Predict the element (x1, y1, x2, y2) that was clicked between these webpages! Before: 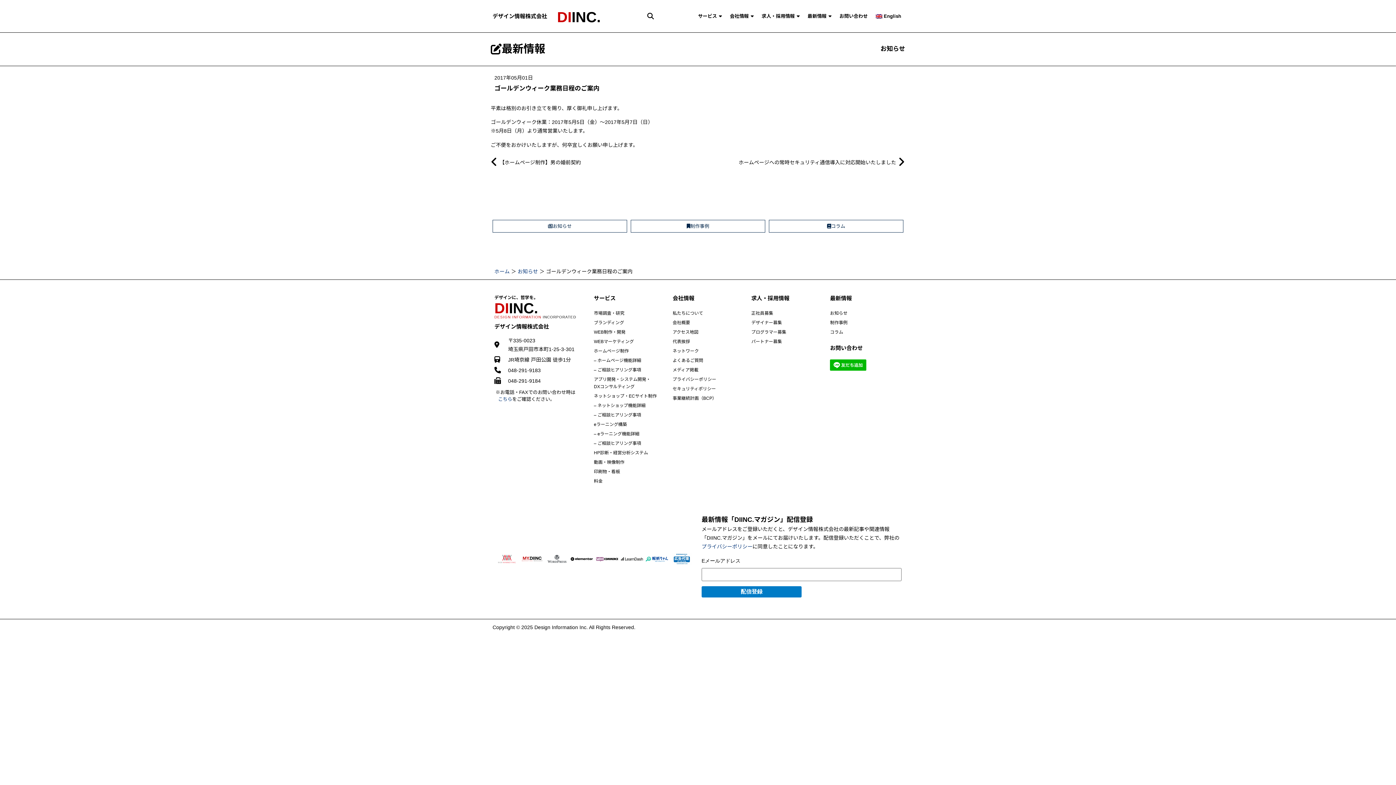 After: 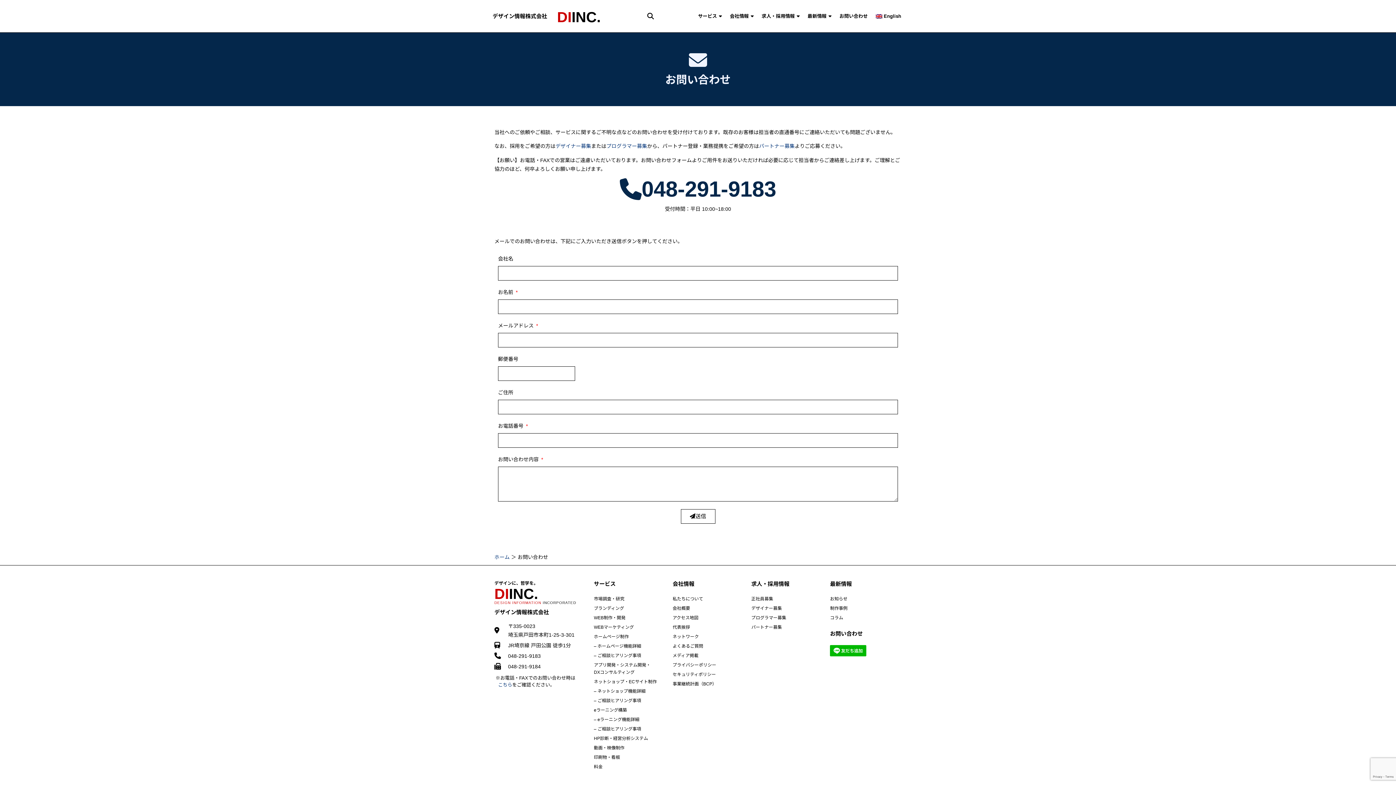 Action: label: お問い合わせ bbox: (835, 3, 872, 28)